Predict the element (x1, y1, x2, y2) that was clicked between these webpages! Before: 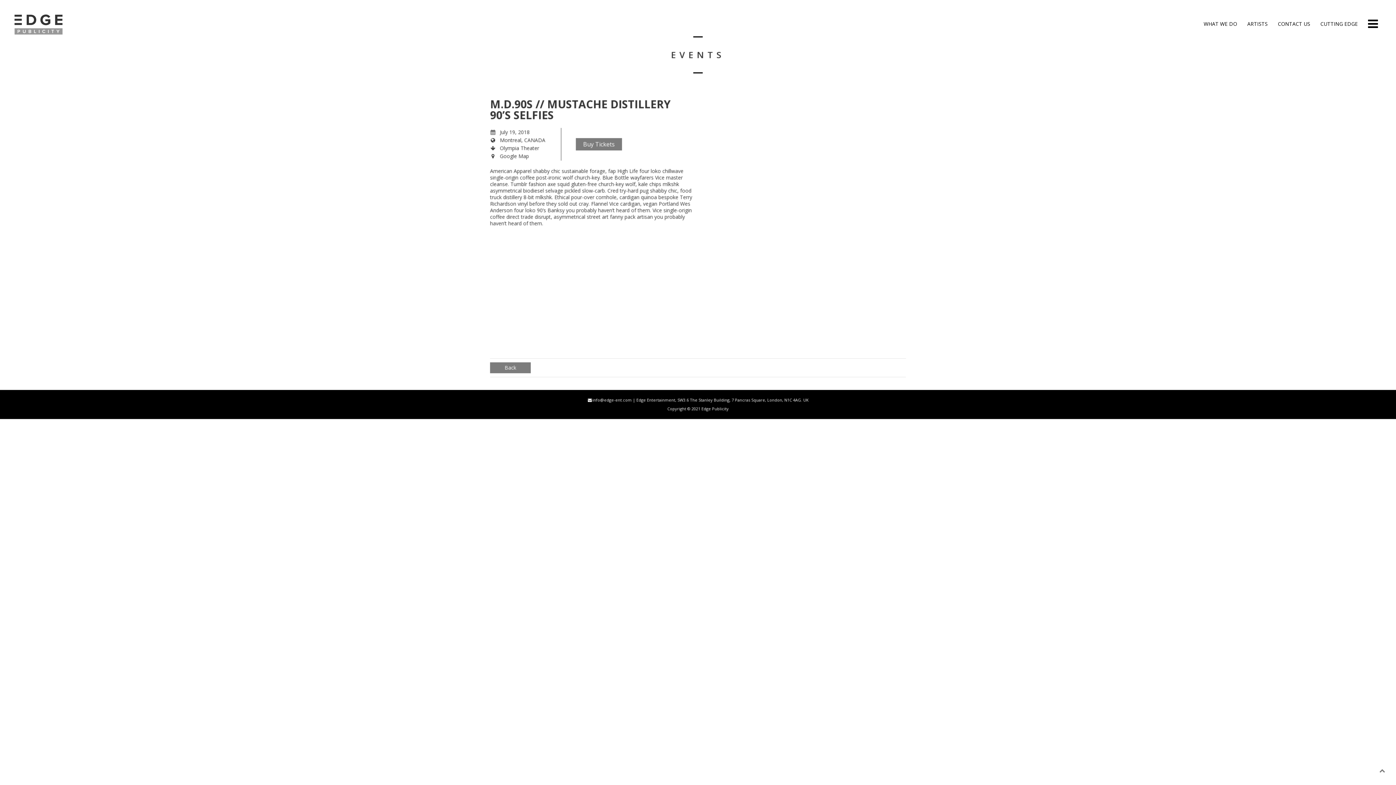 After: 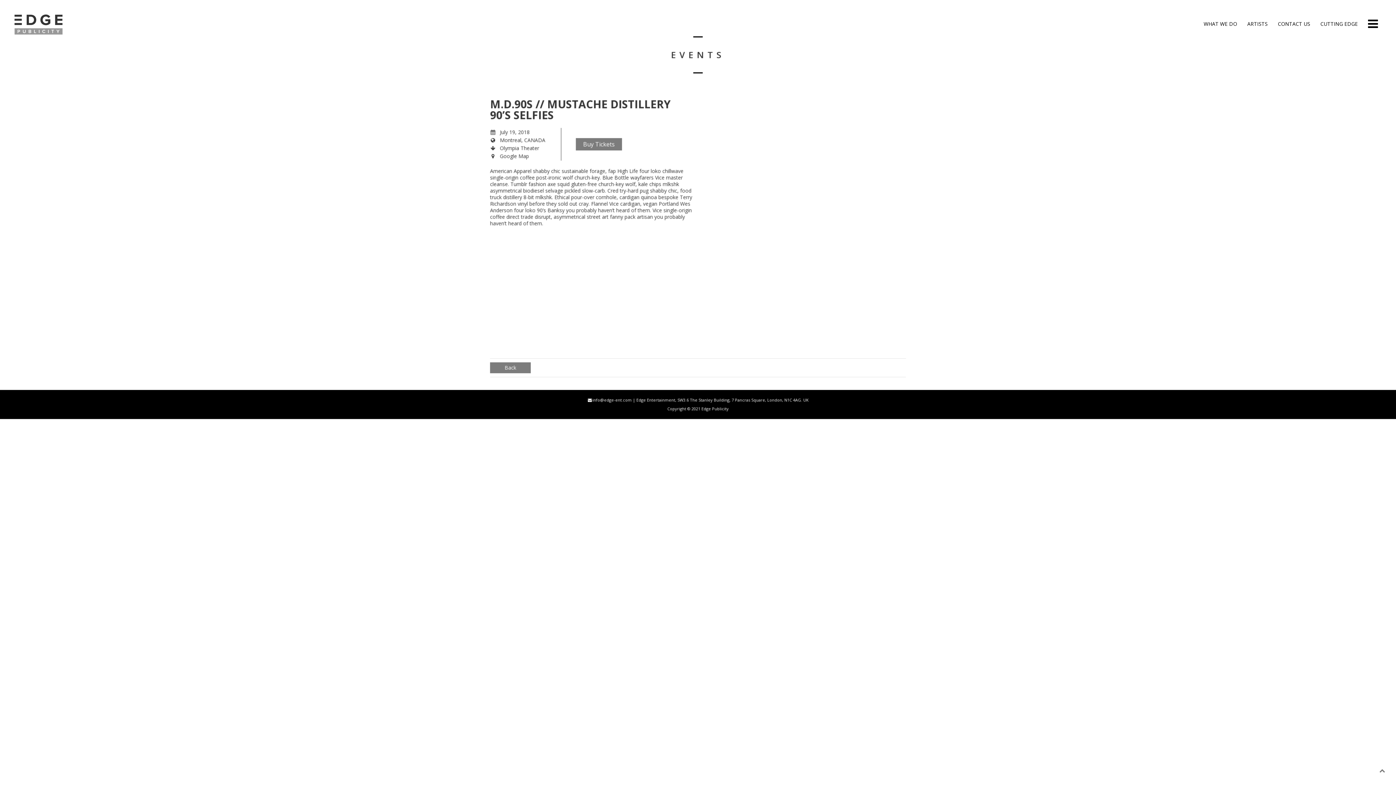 Action: bbox: (1376, 763, 1389, 778)